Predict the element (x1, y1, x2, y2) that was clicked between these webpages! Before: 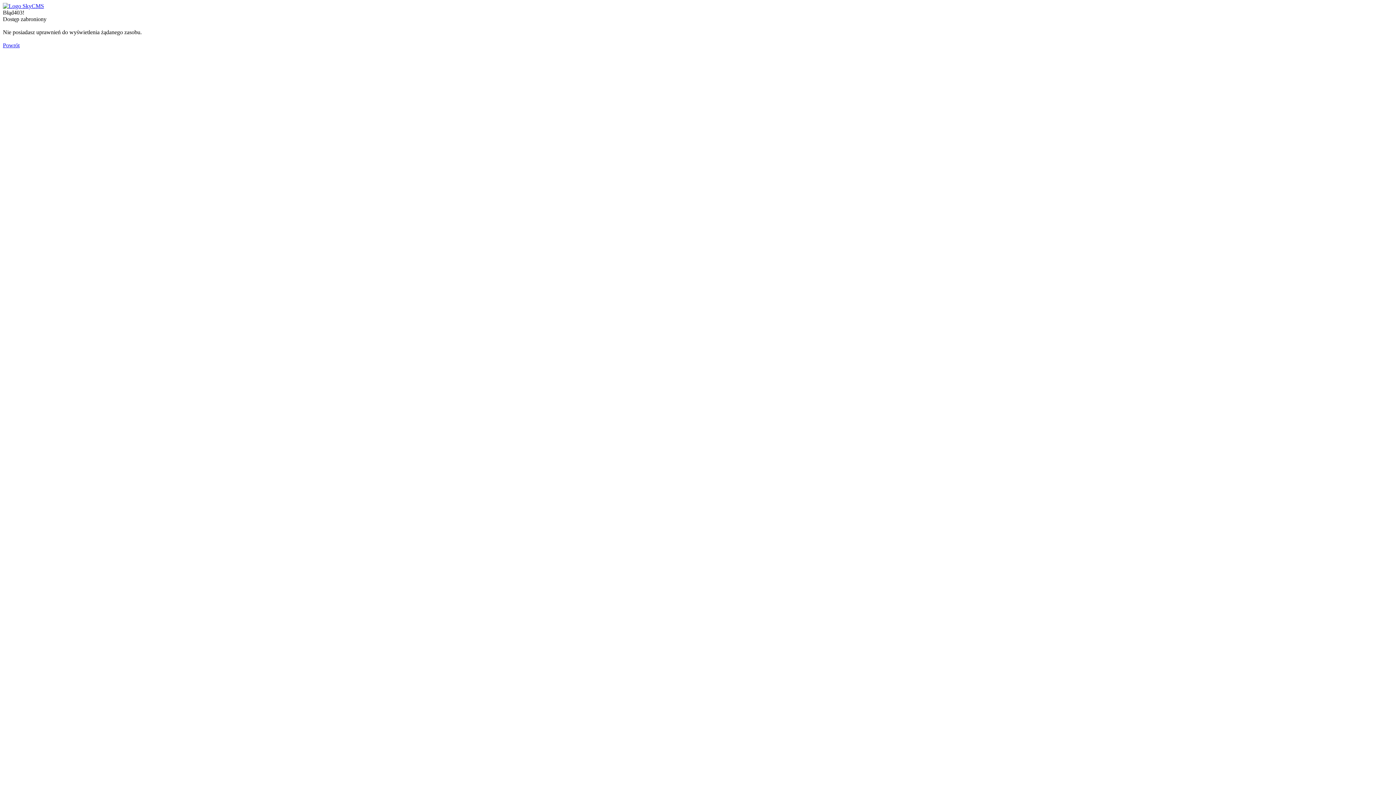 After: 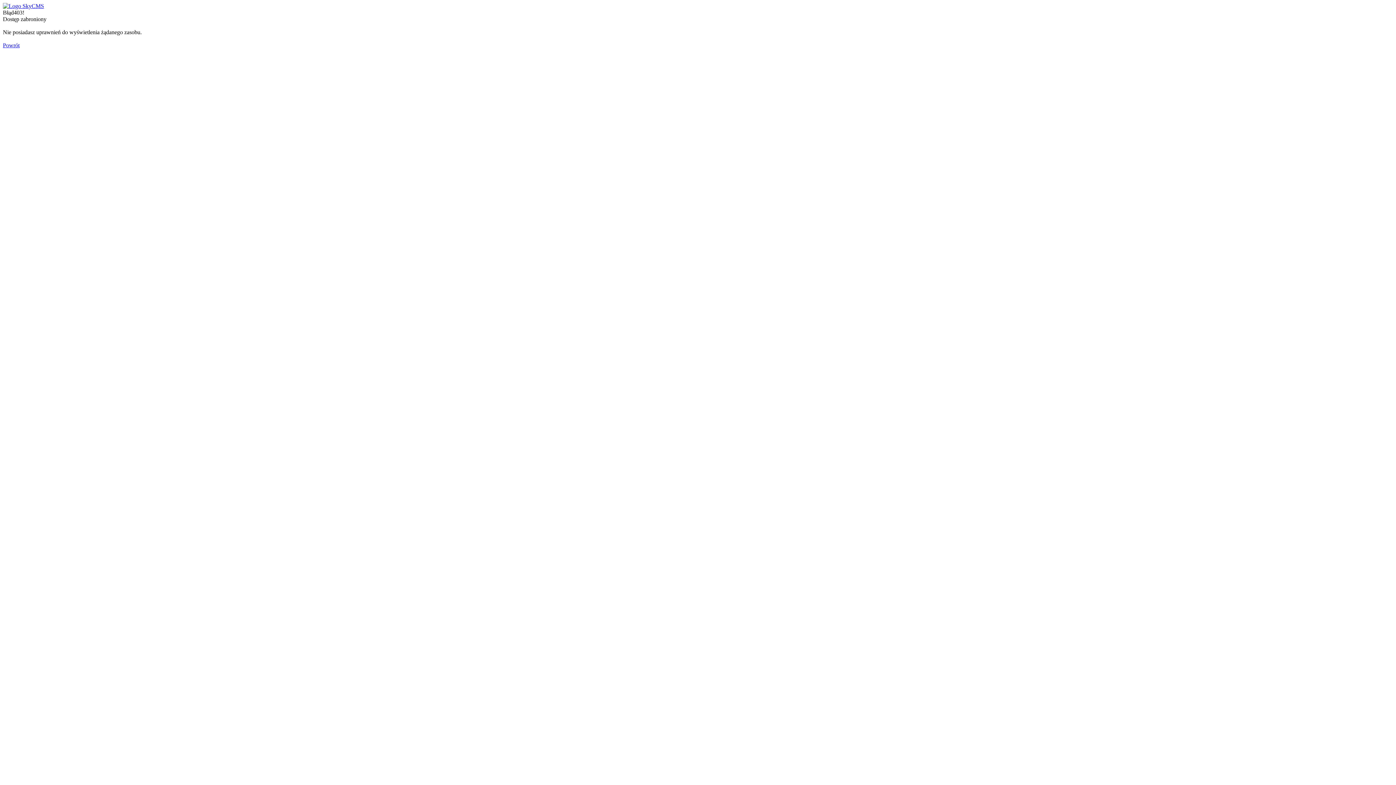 Action: bbox: (2, 2, 44, 9)